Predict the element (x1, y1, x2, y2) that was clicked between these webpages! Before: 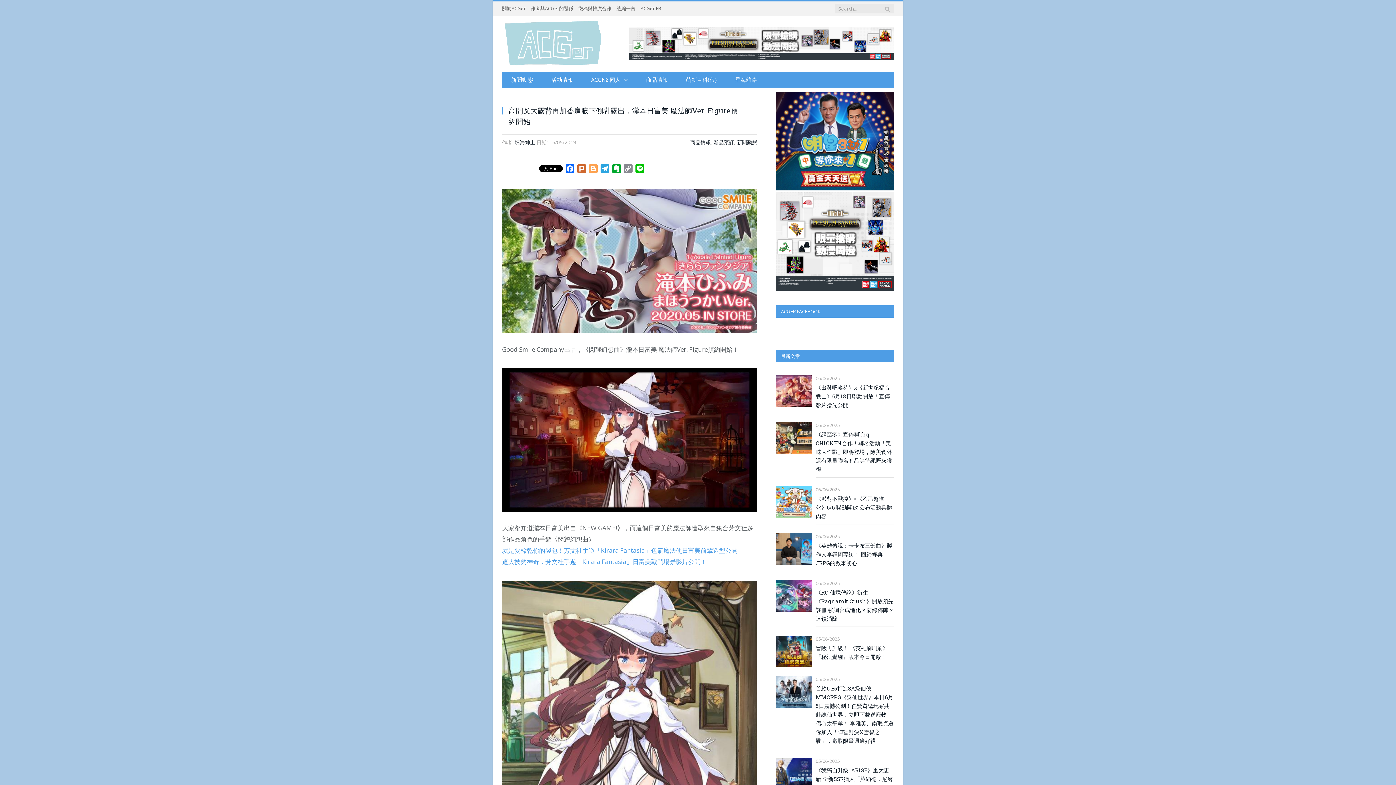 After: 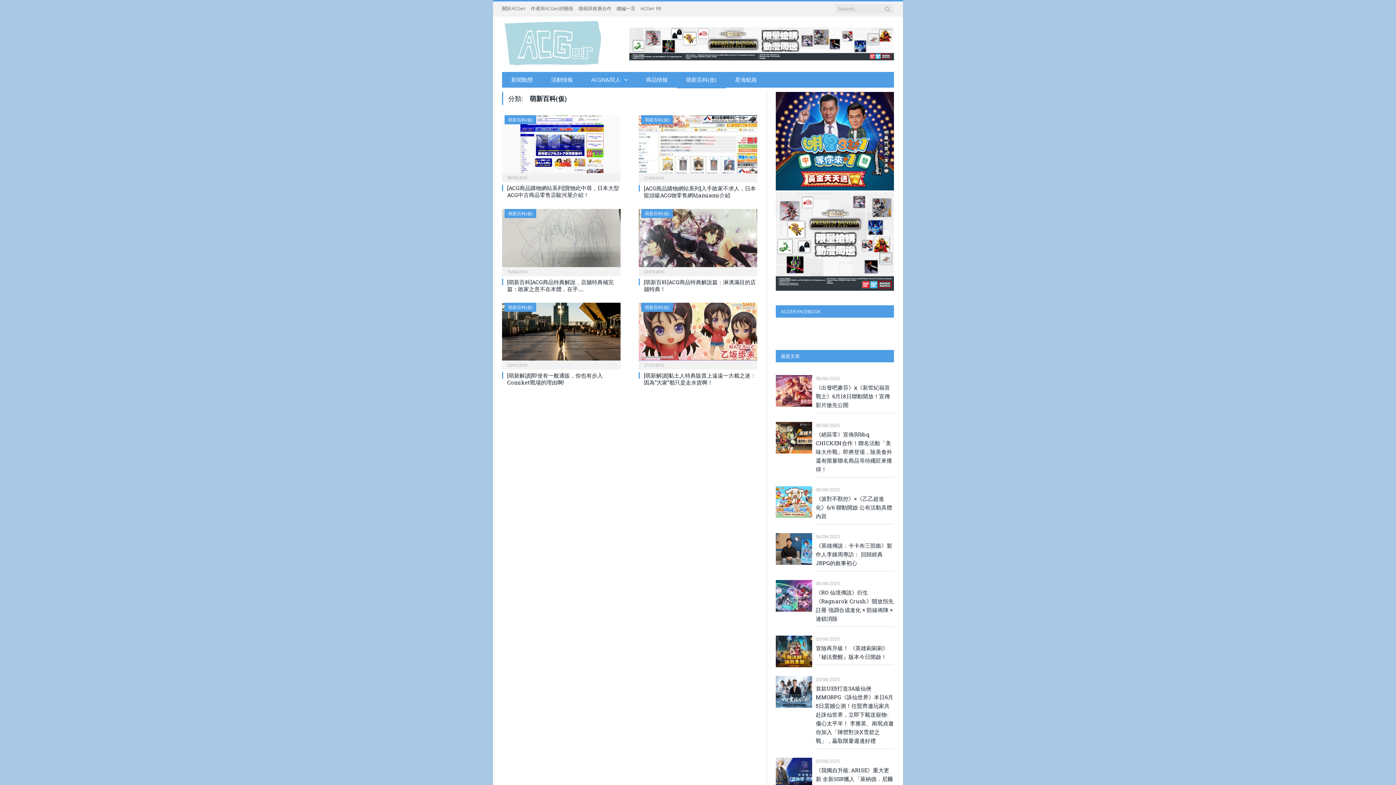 Action: bbox: (677, 72, 726, 88) label: 萌新百科(仮)